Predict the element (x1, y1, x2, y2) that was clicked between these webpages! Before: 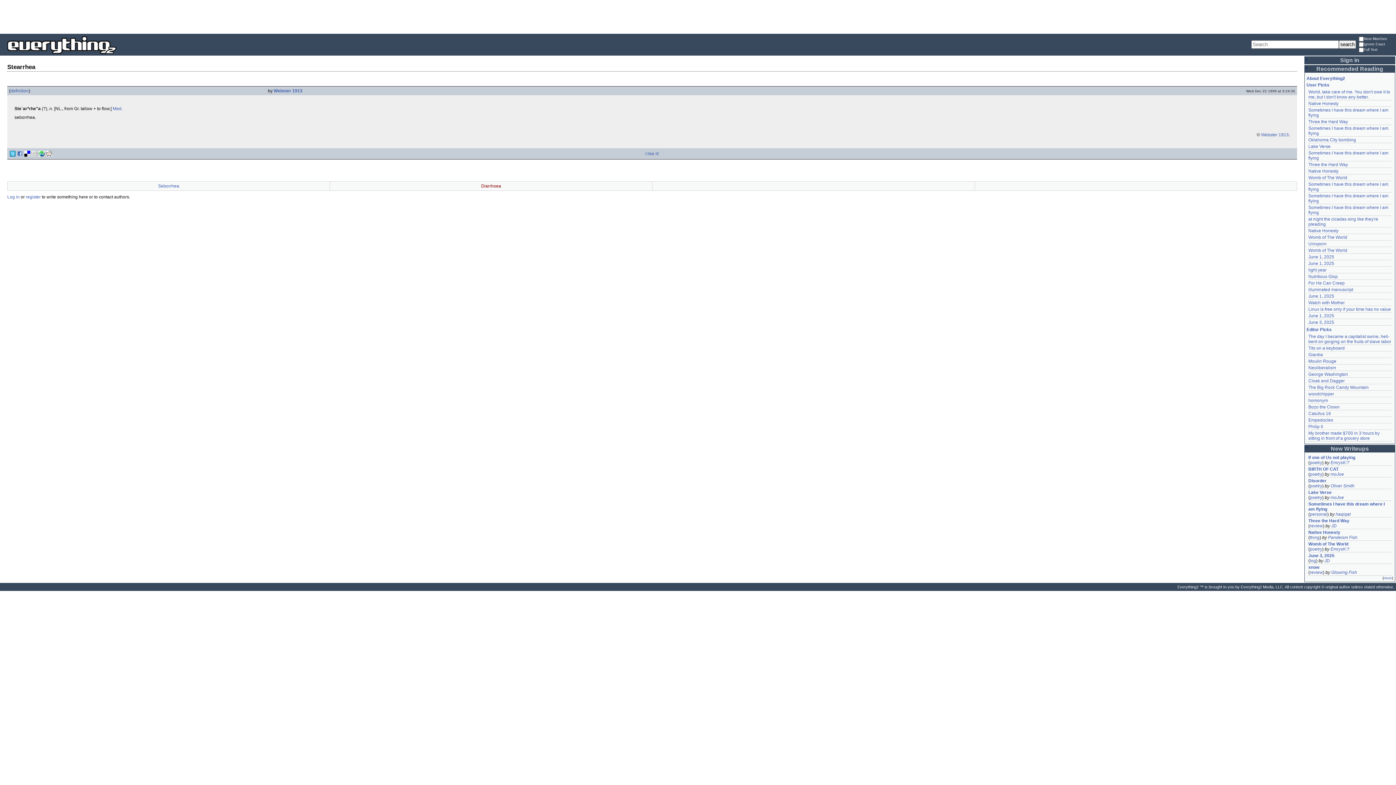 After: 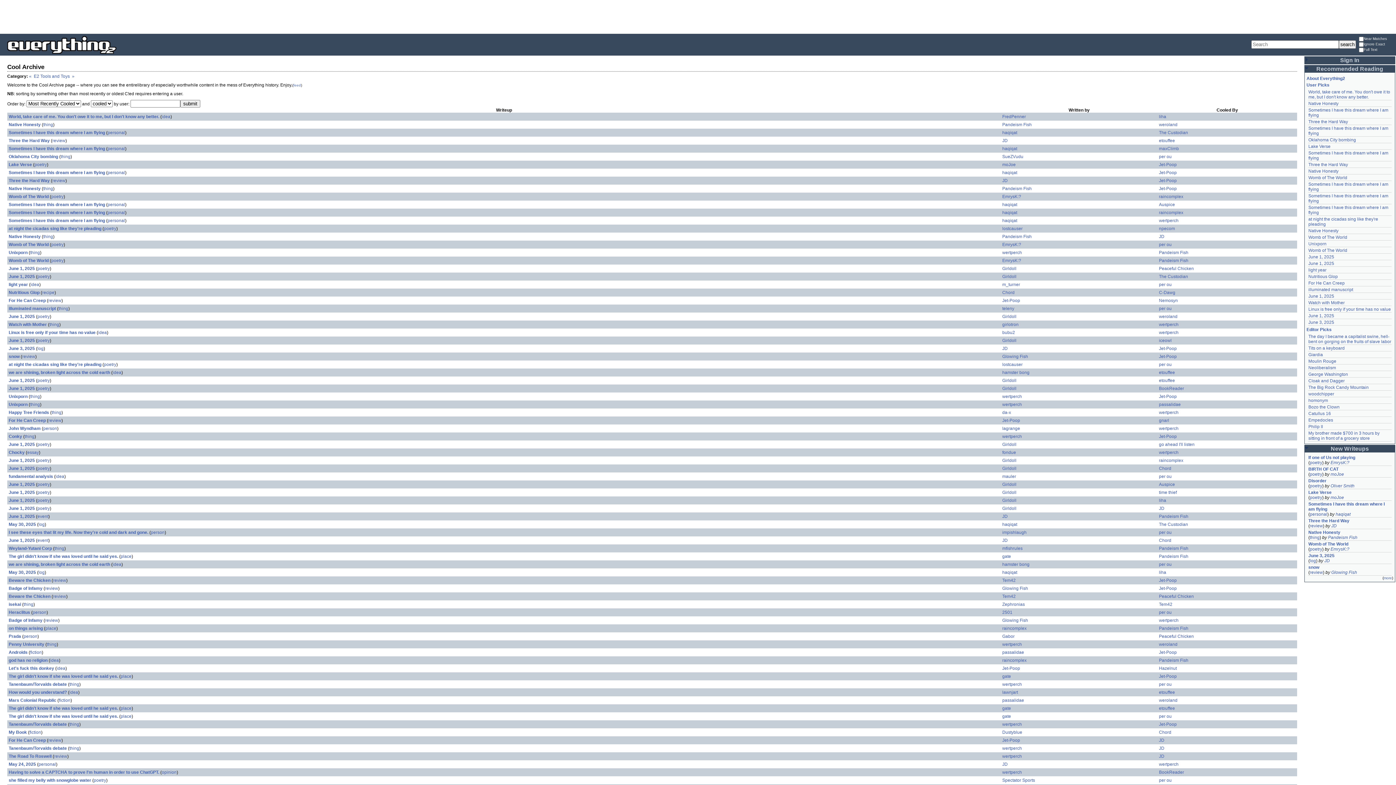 Action: label: User Picks bbox: (1306, 82, 1329, 87)